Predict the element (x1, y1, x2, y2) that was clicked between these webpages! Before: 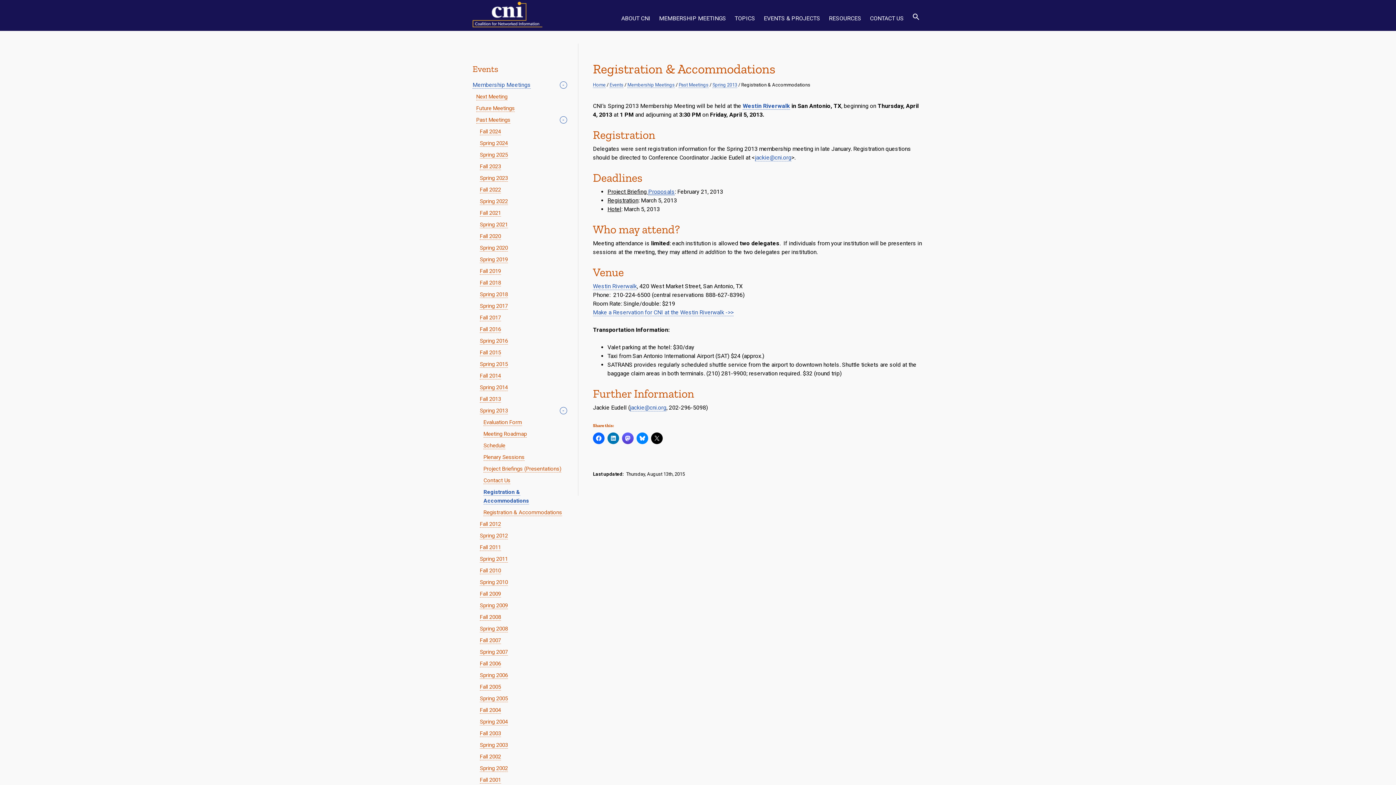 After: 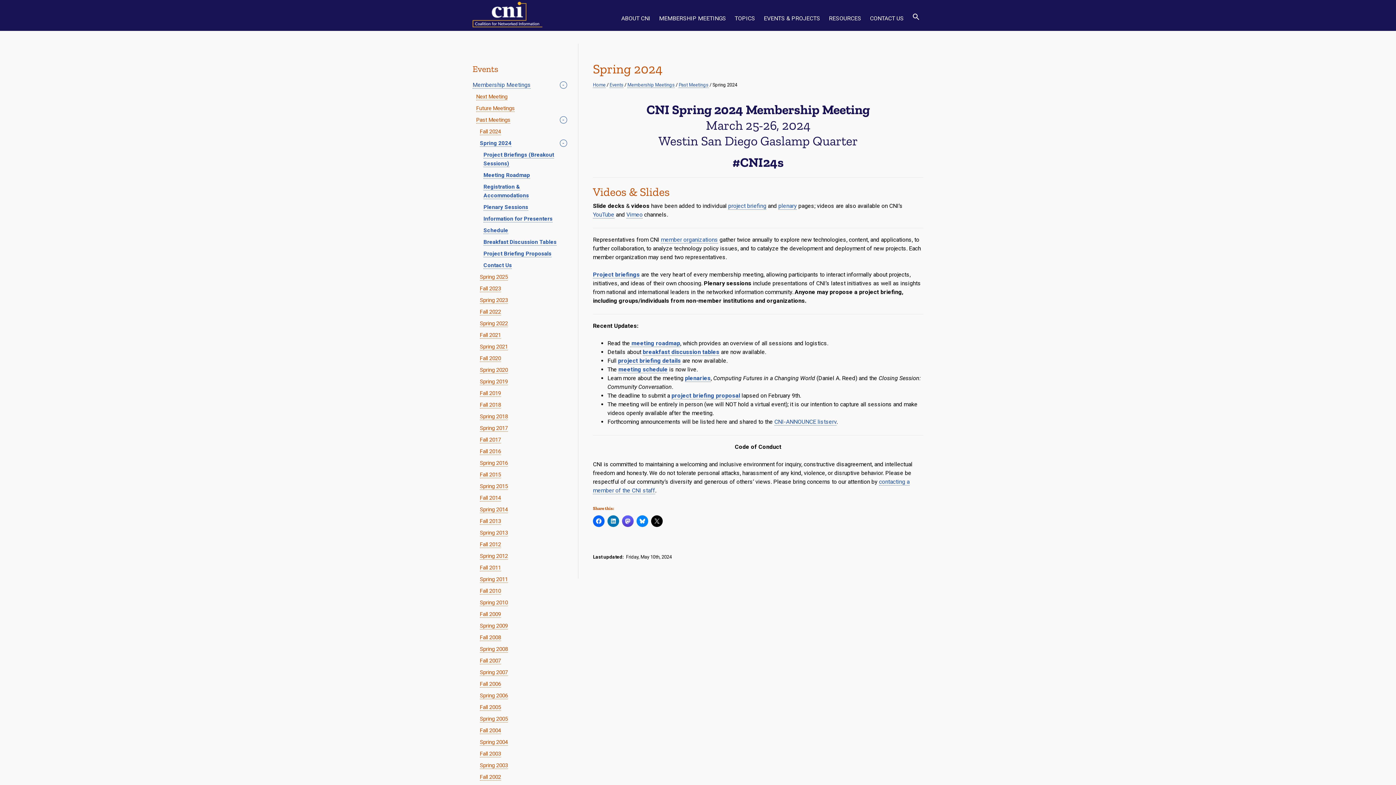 Action: bbox: (480, 140, 508, 146) label: Spring 2024